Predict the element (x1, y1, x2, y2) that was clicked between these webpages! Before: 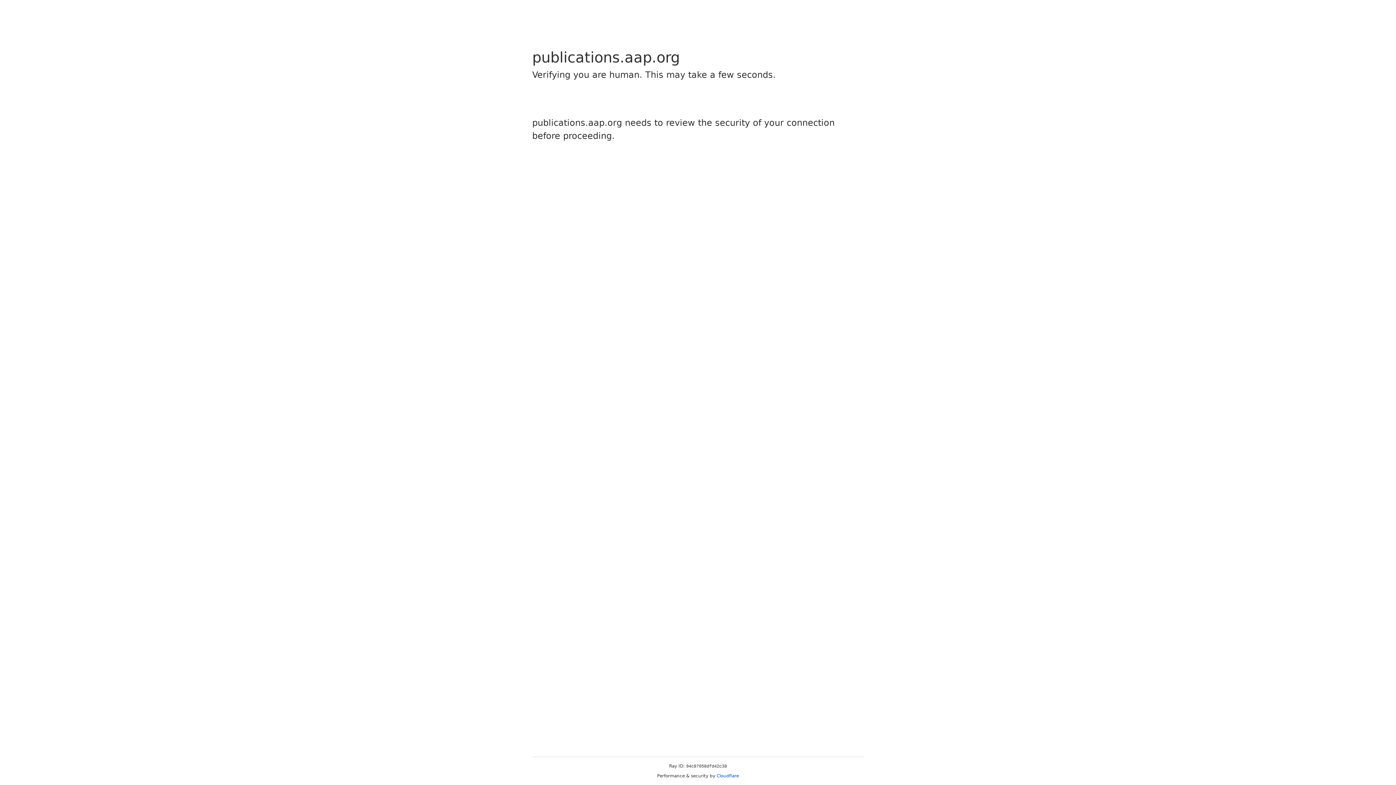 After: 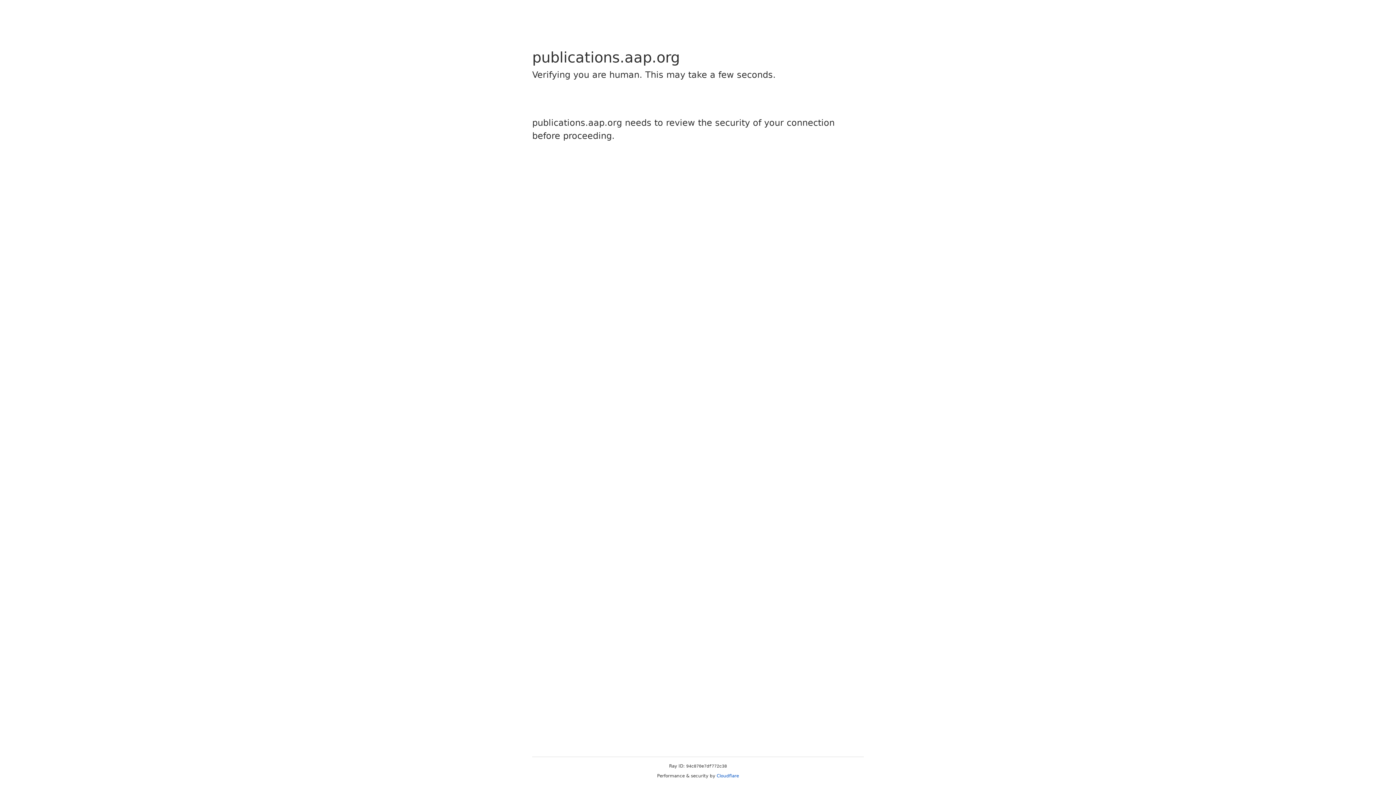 Action: label: Cloudflare bbox: (716, 773, 739, 778)